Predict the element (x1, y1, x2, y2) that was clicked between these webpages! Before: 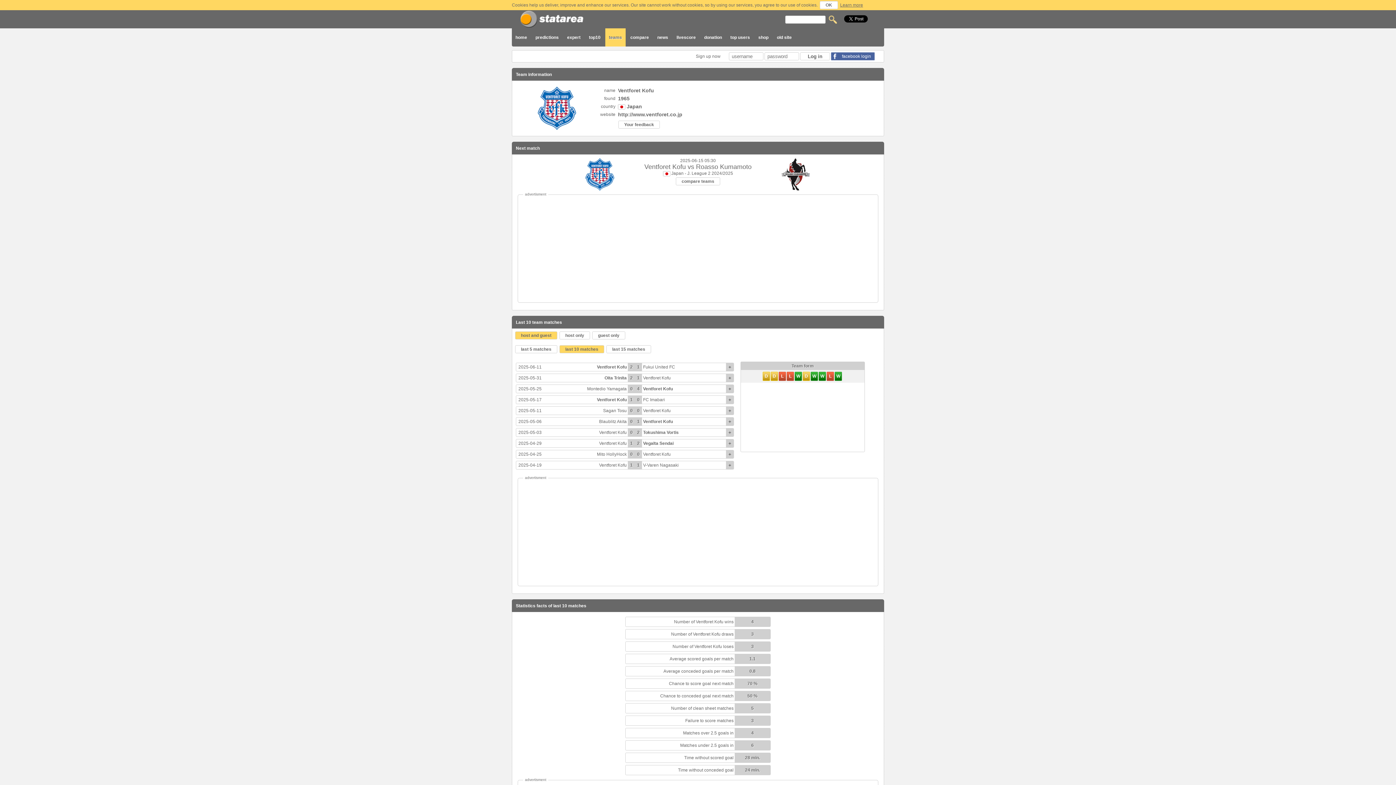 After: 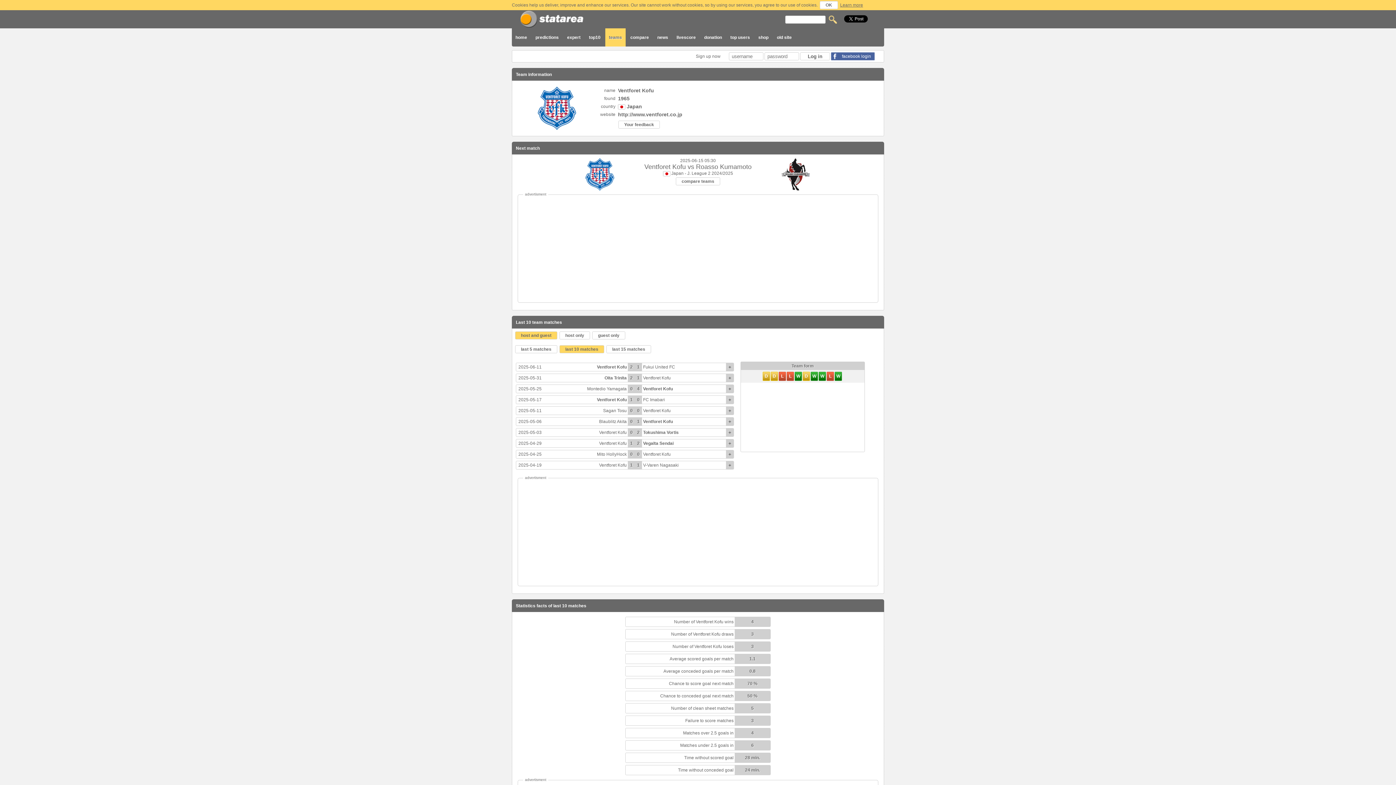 Action: label: Ventforet Kofu bbox: (643, 375, 670, 380)